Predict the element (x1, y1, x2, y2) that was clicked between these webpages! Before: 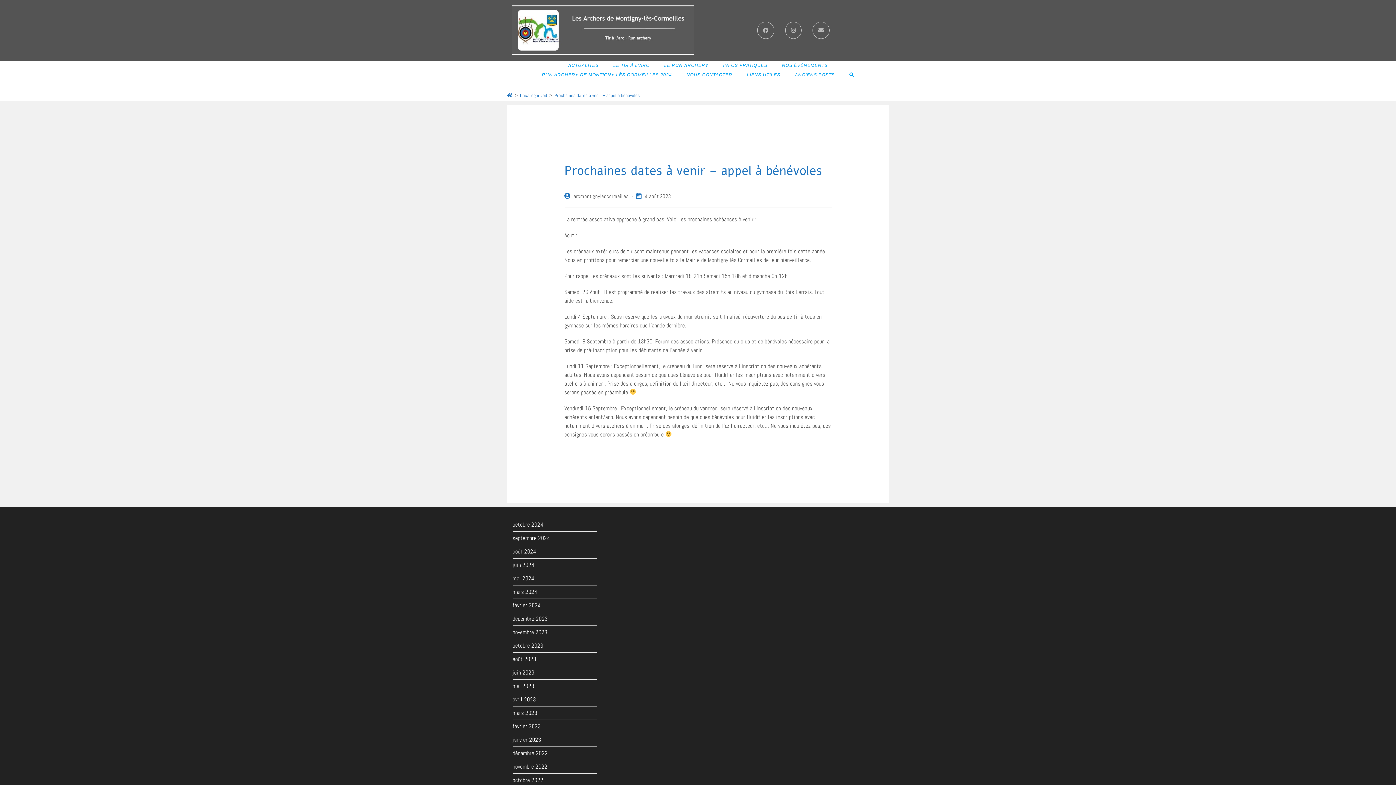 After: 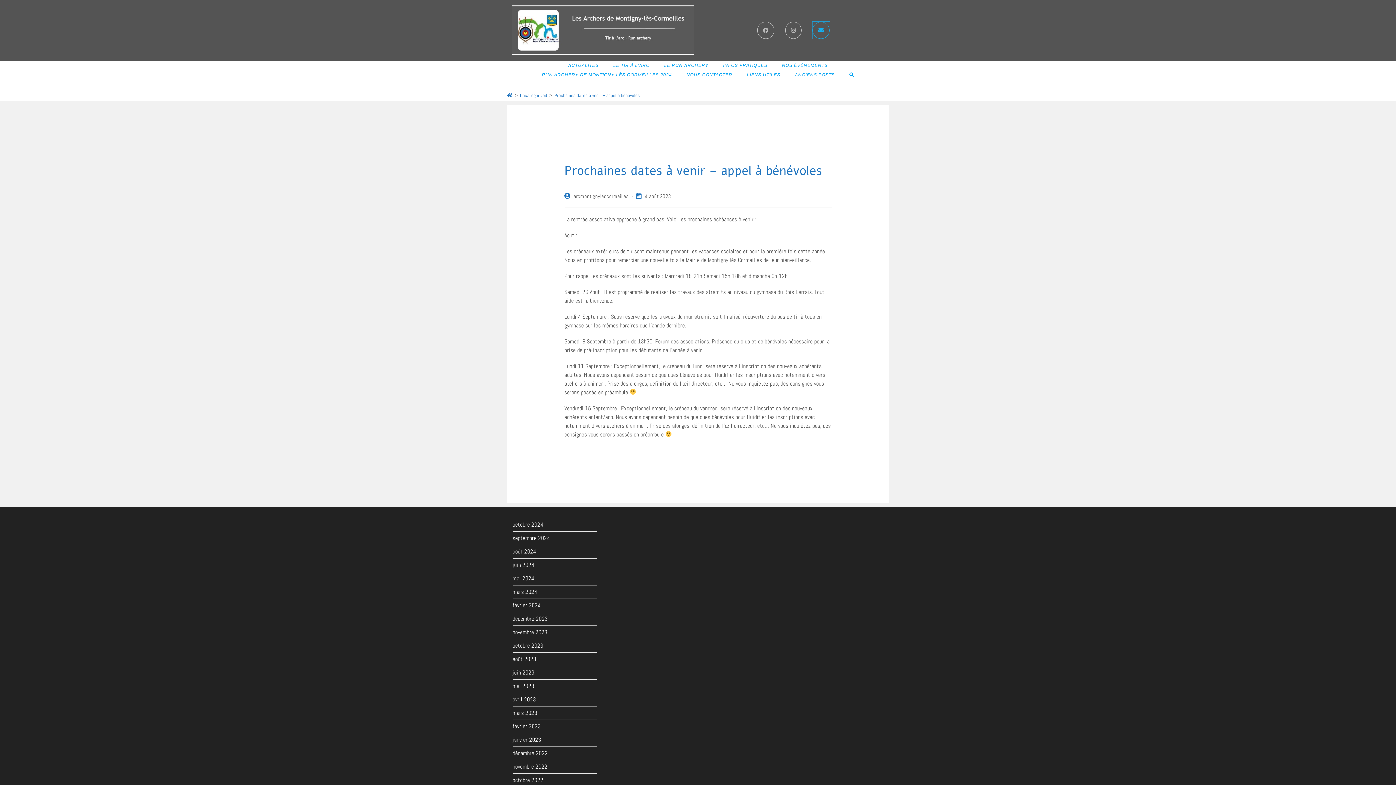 Action: bbox: (812, 21, 829, 38) label: Send email (opens in your application)